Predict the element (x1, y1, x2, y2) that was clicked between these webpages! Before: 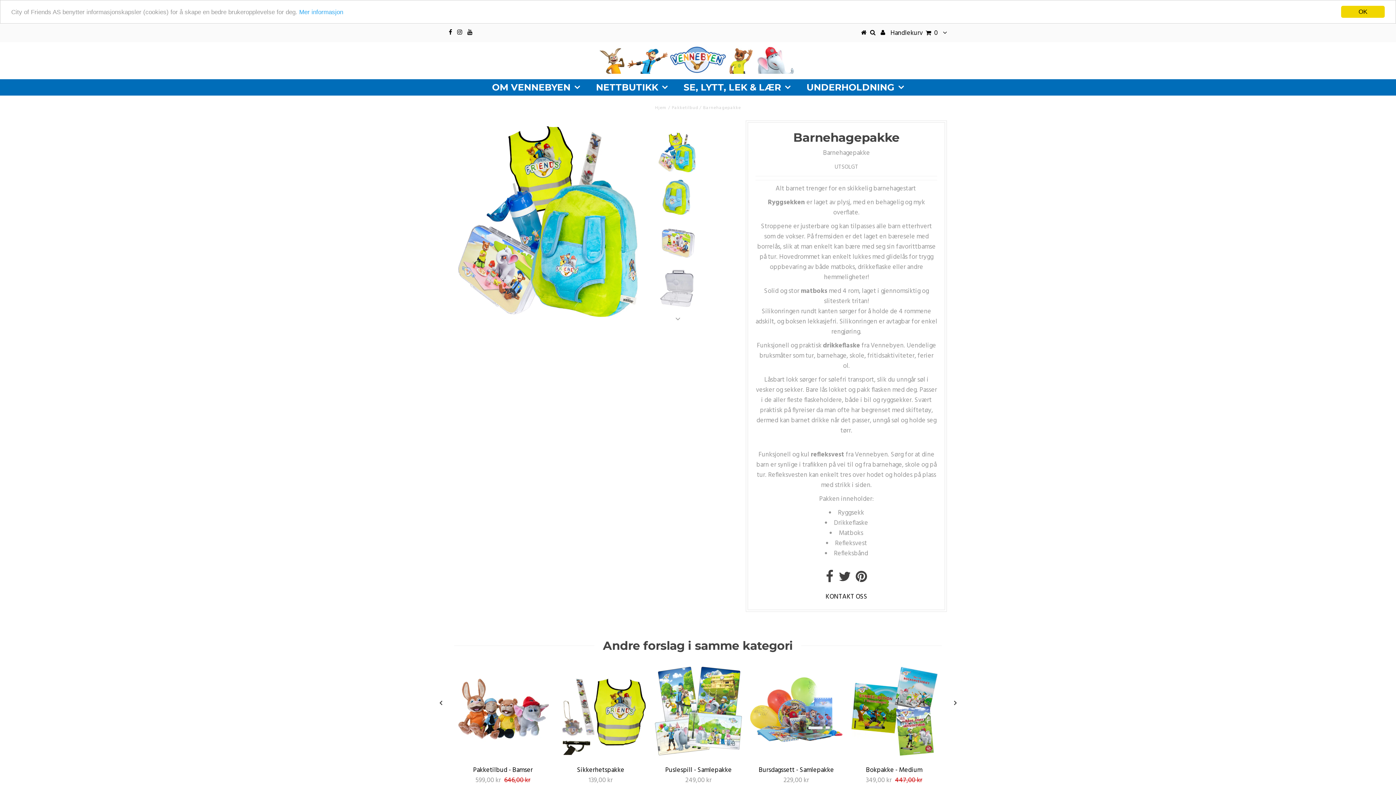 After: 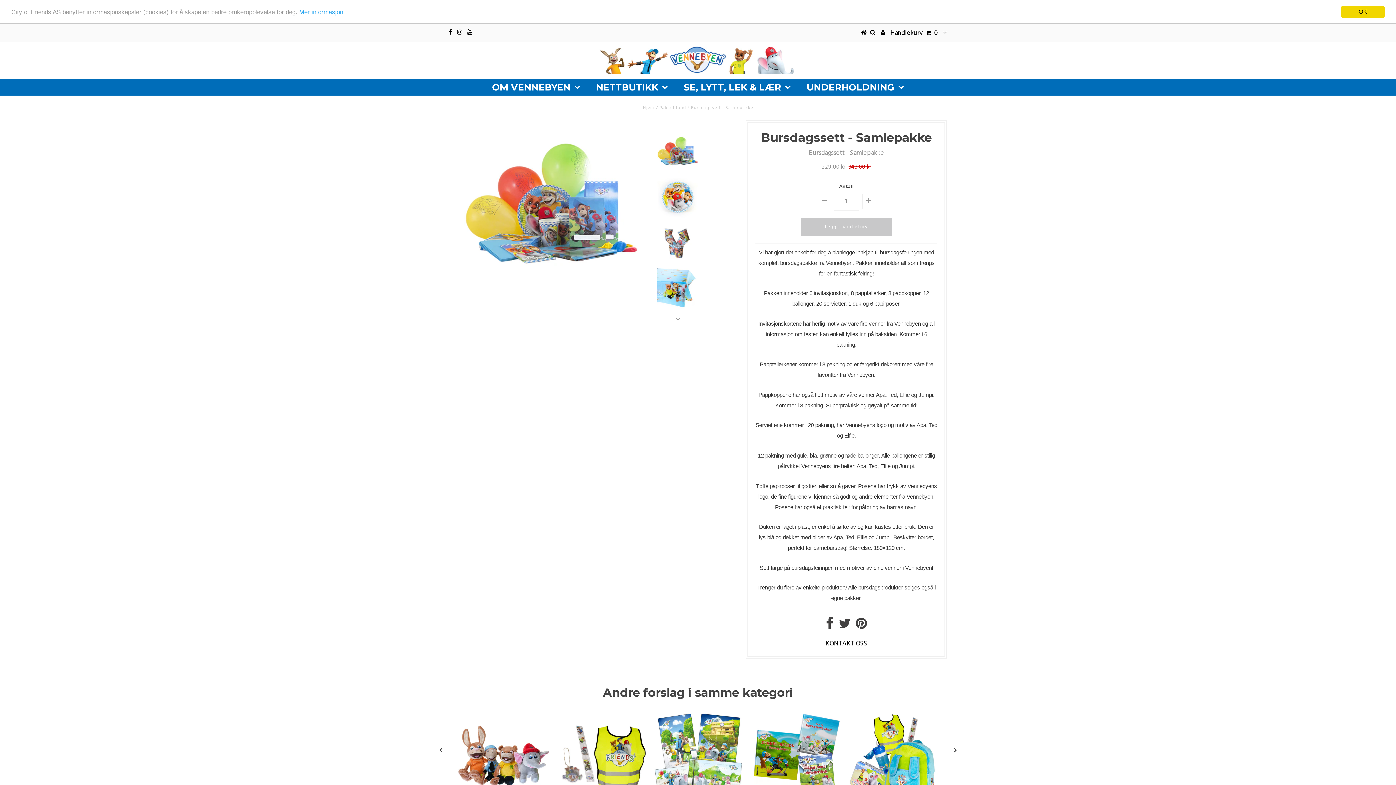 Action: bbox: (749, 752, 843, 762)